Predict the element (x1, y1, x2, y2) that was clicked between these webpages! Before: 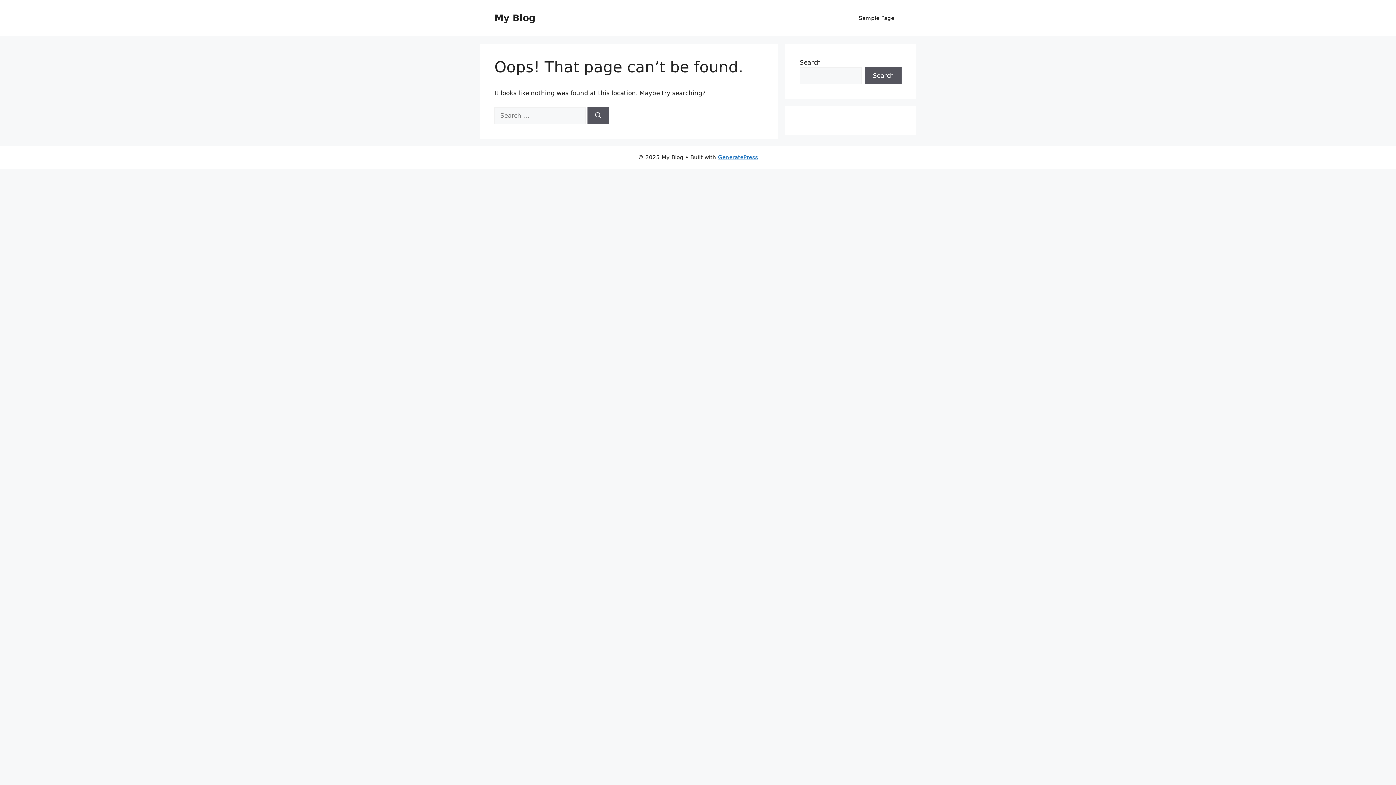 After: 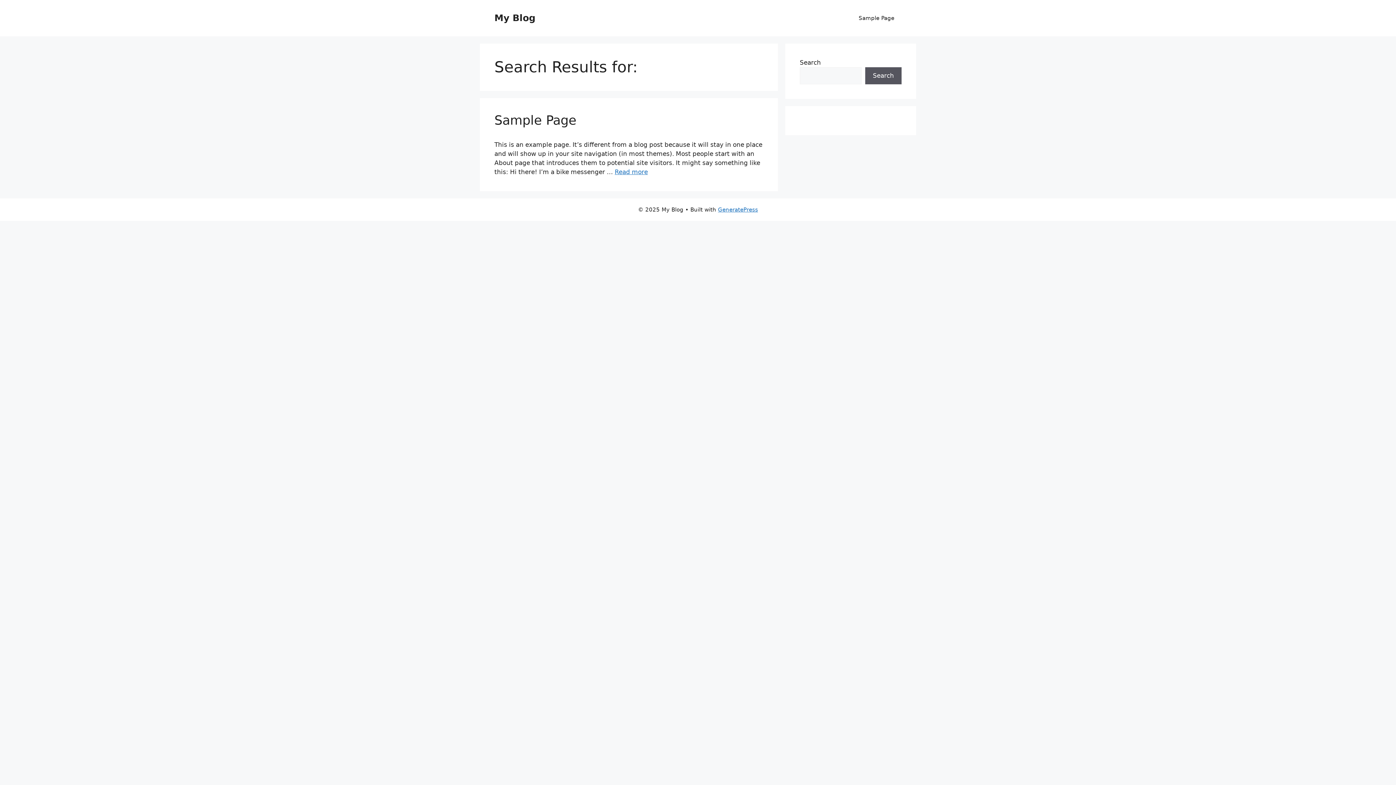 Action: bbox: (587, 107, 609, 124) label: Search